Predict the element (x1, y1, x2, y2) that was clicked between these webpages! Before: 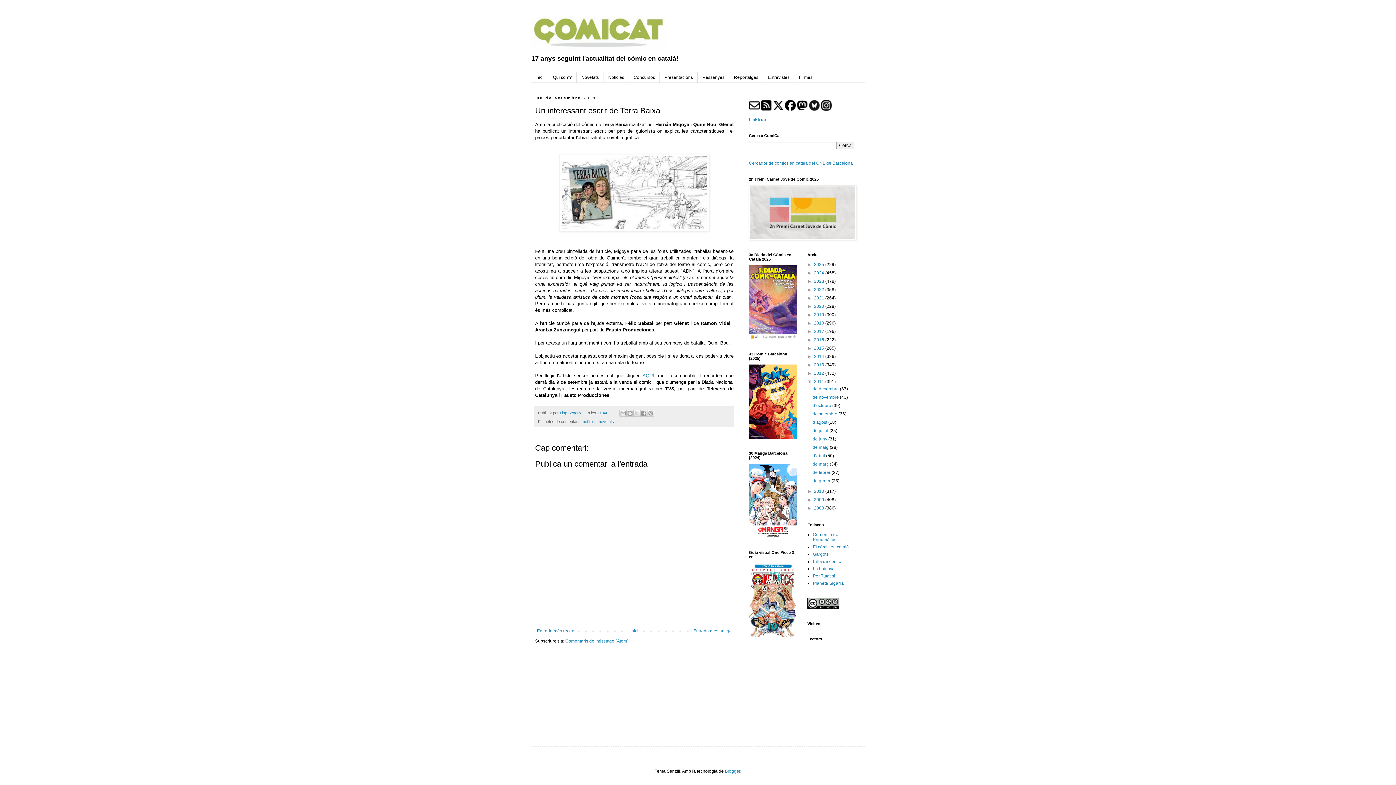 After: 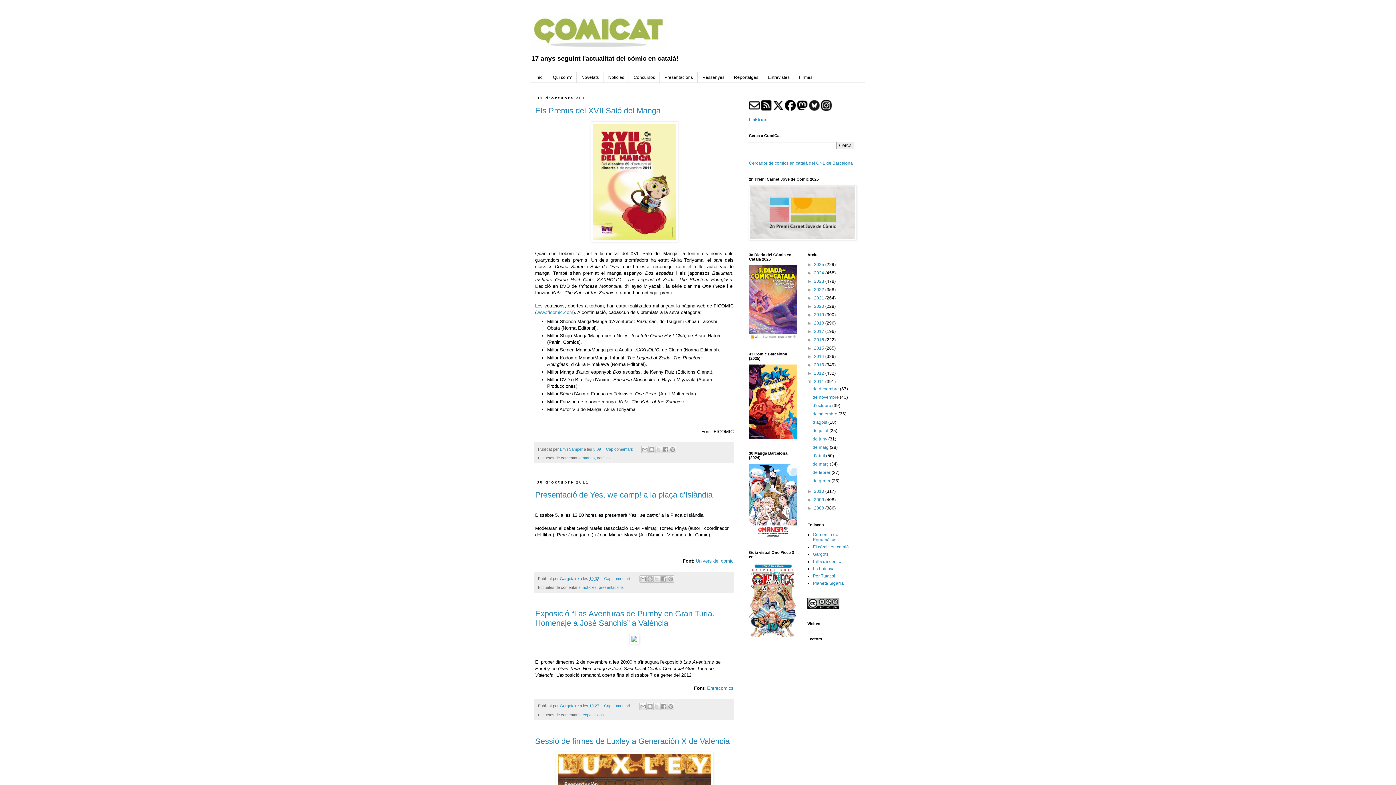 Action: label: d’octubre  bbox: (812, 403, 832, 408)